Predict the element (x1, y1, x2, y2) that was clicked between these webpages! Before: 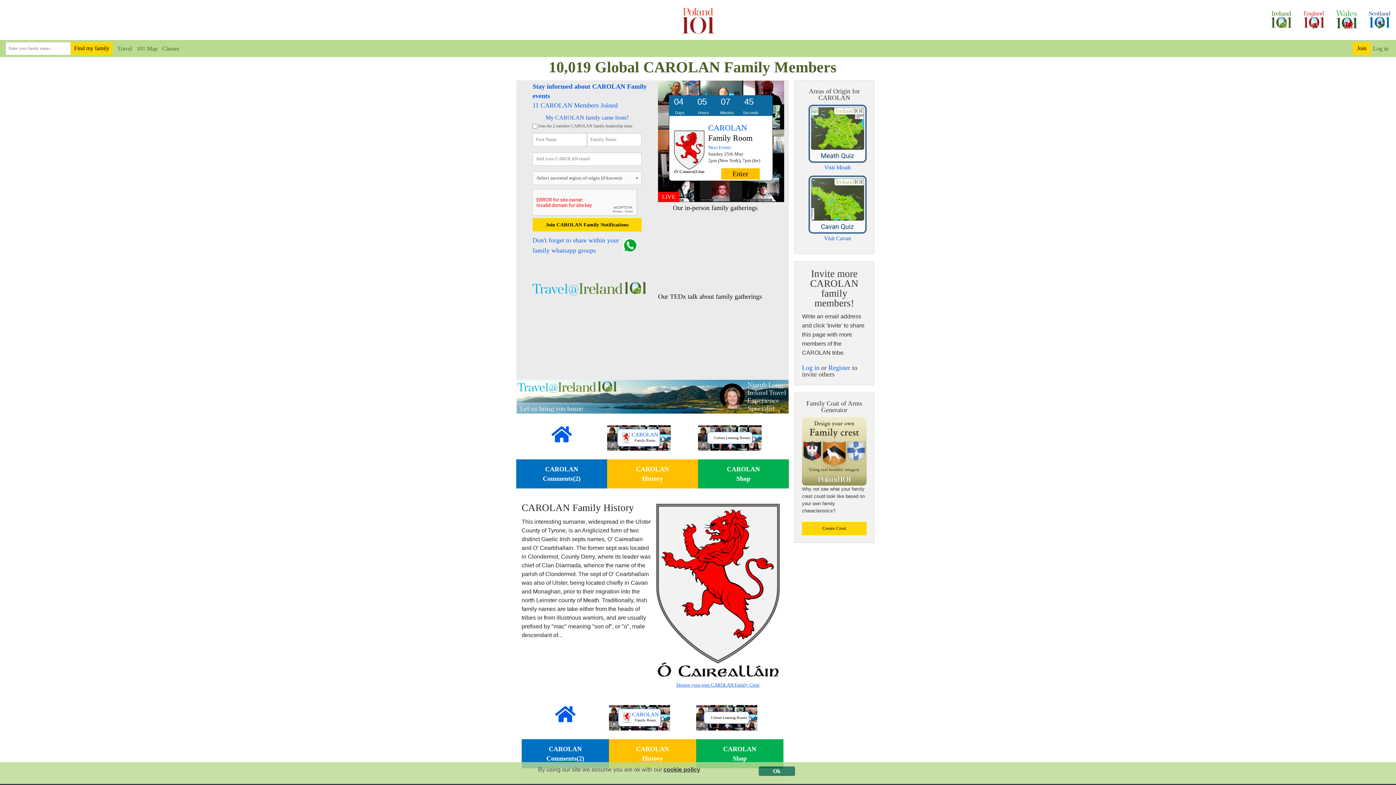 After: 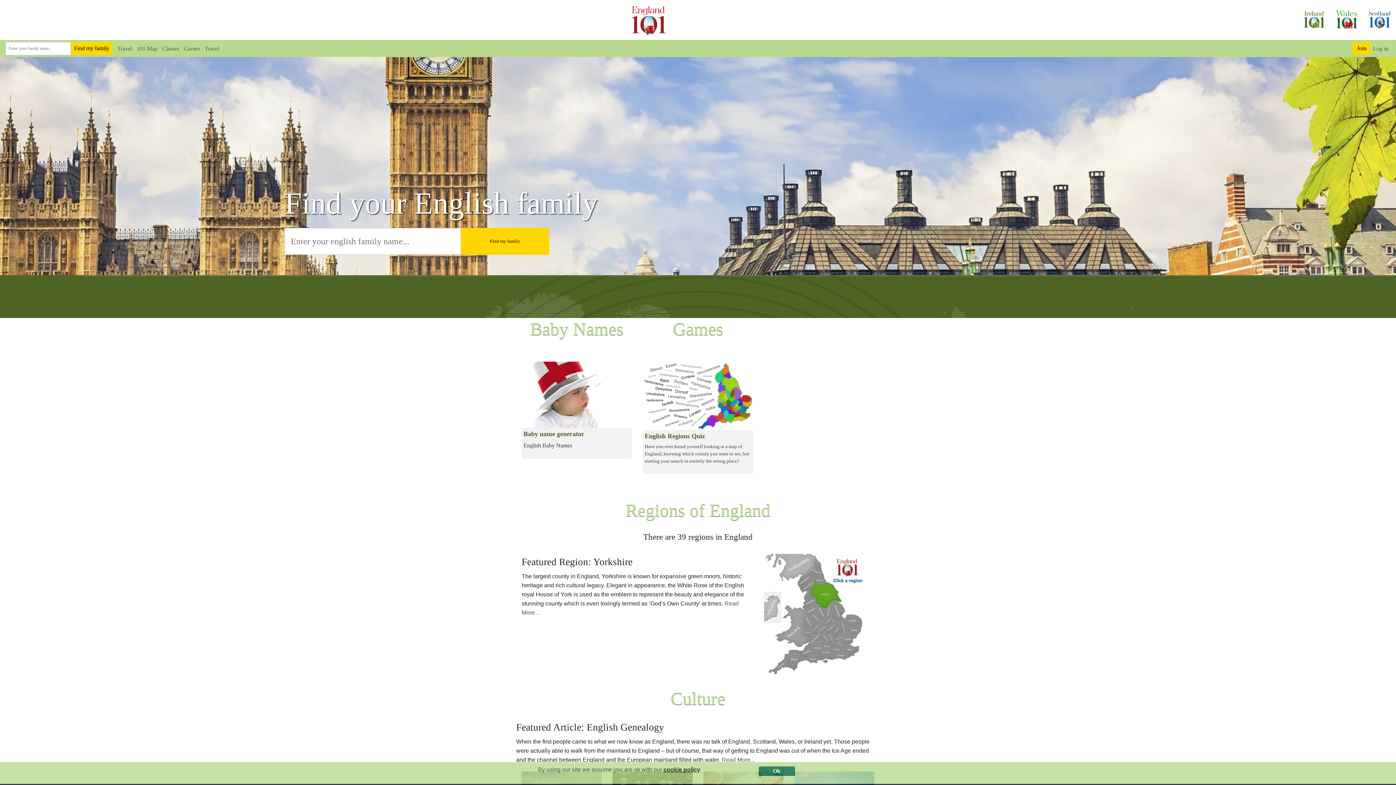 Action: bbox: (1298, 0, 1330, 40)